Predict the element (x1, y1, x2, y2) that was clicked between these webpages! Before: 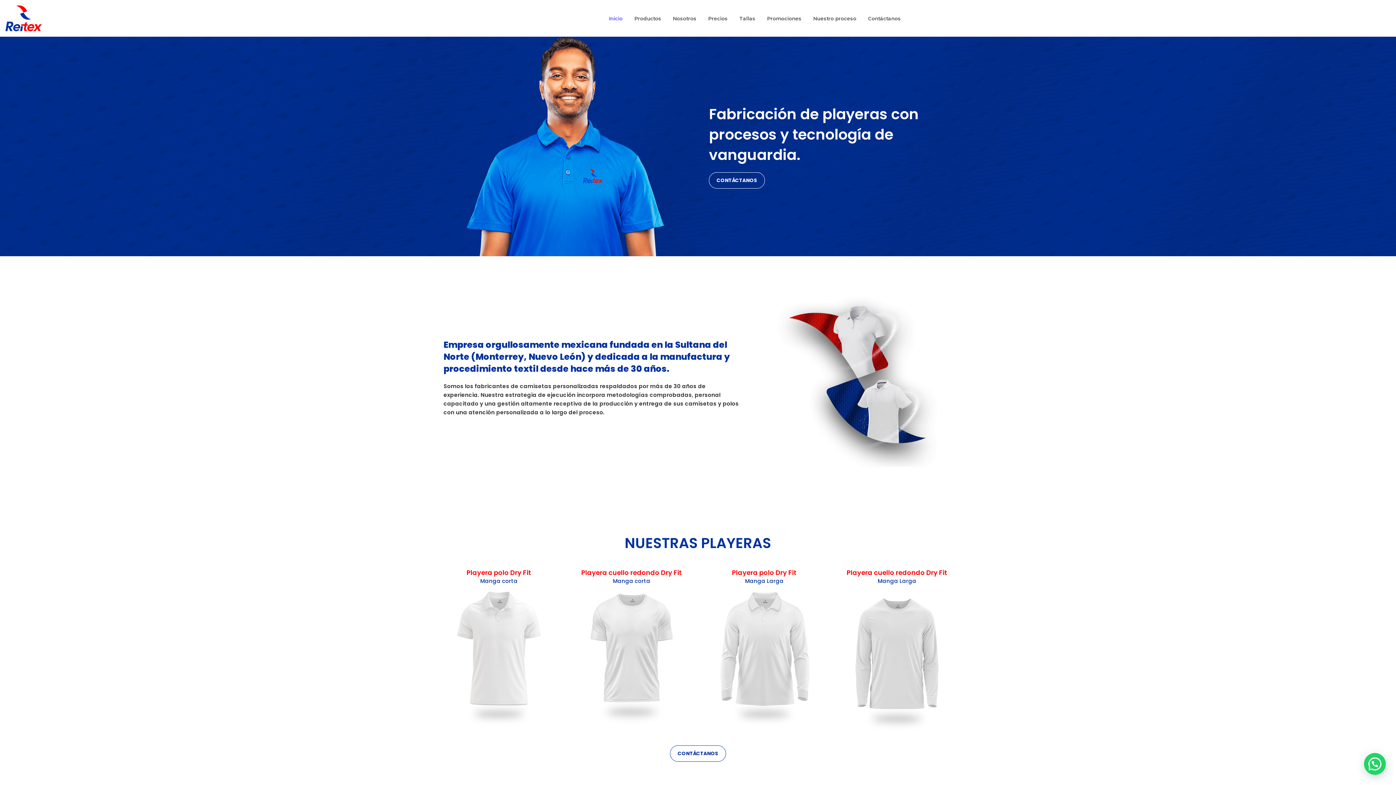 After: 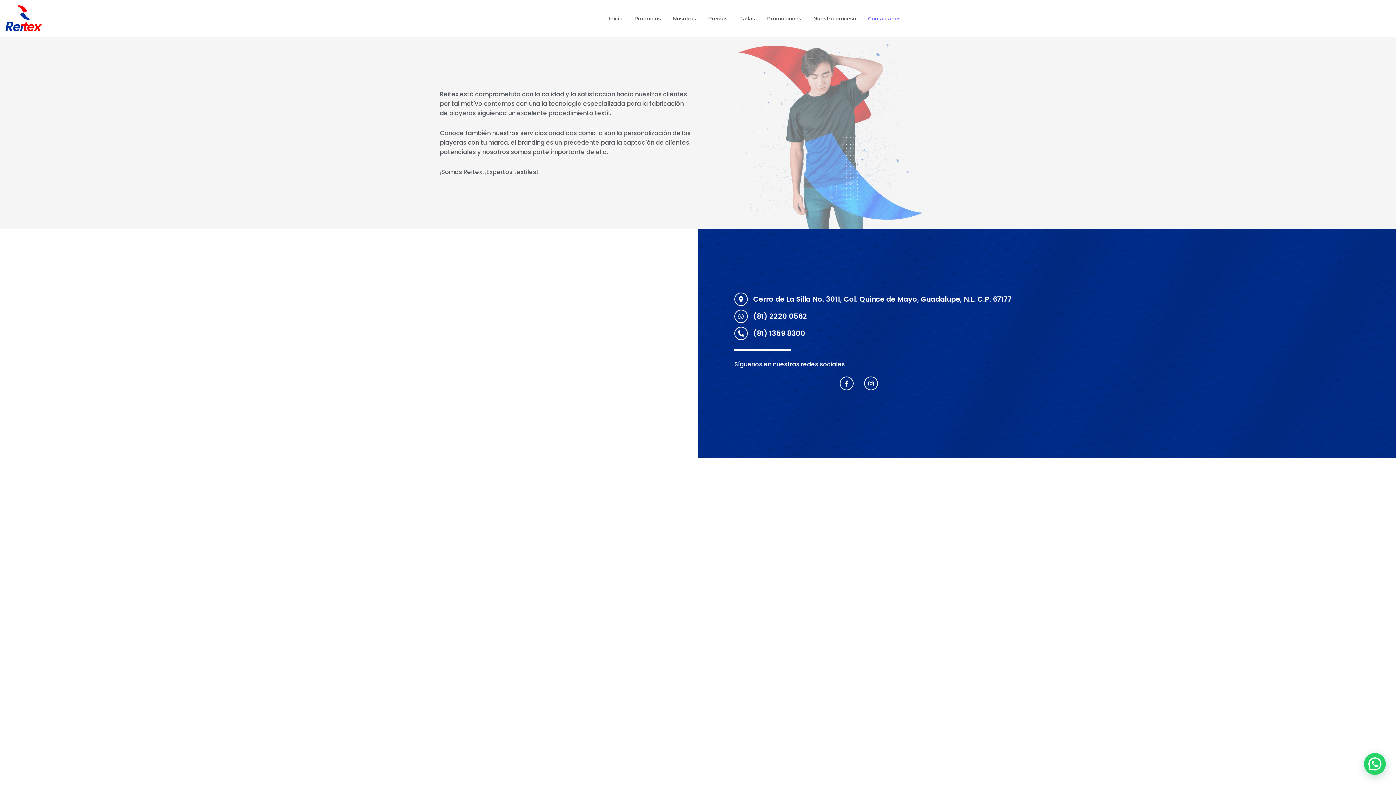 Action: bbox: (670, 745, 726, 762) label: CONTÁCTANOS